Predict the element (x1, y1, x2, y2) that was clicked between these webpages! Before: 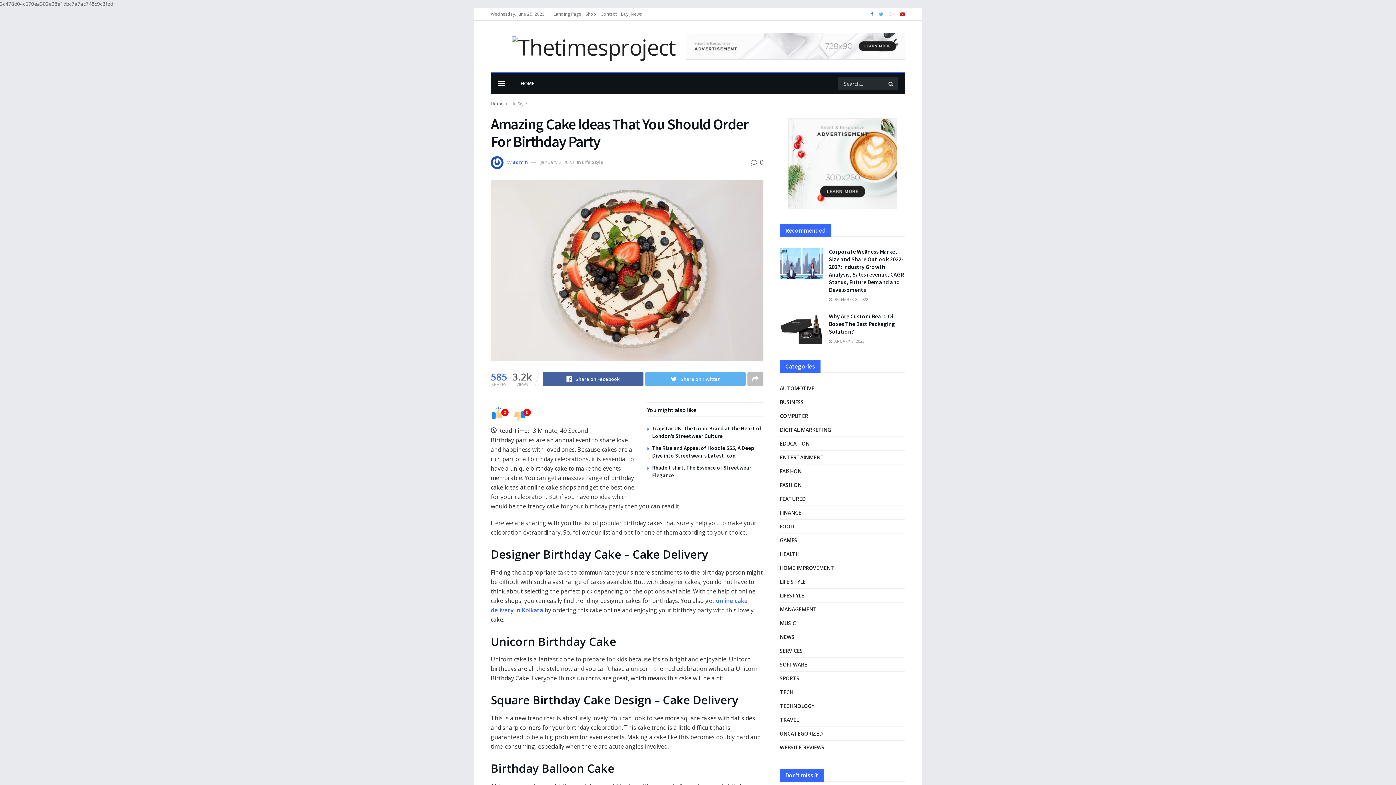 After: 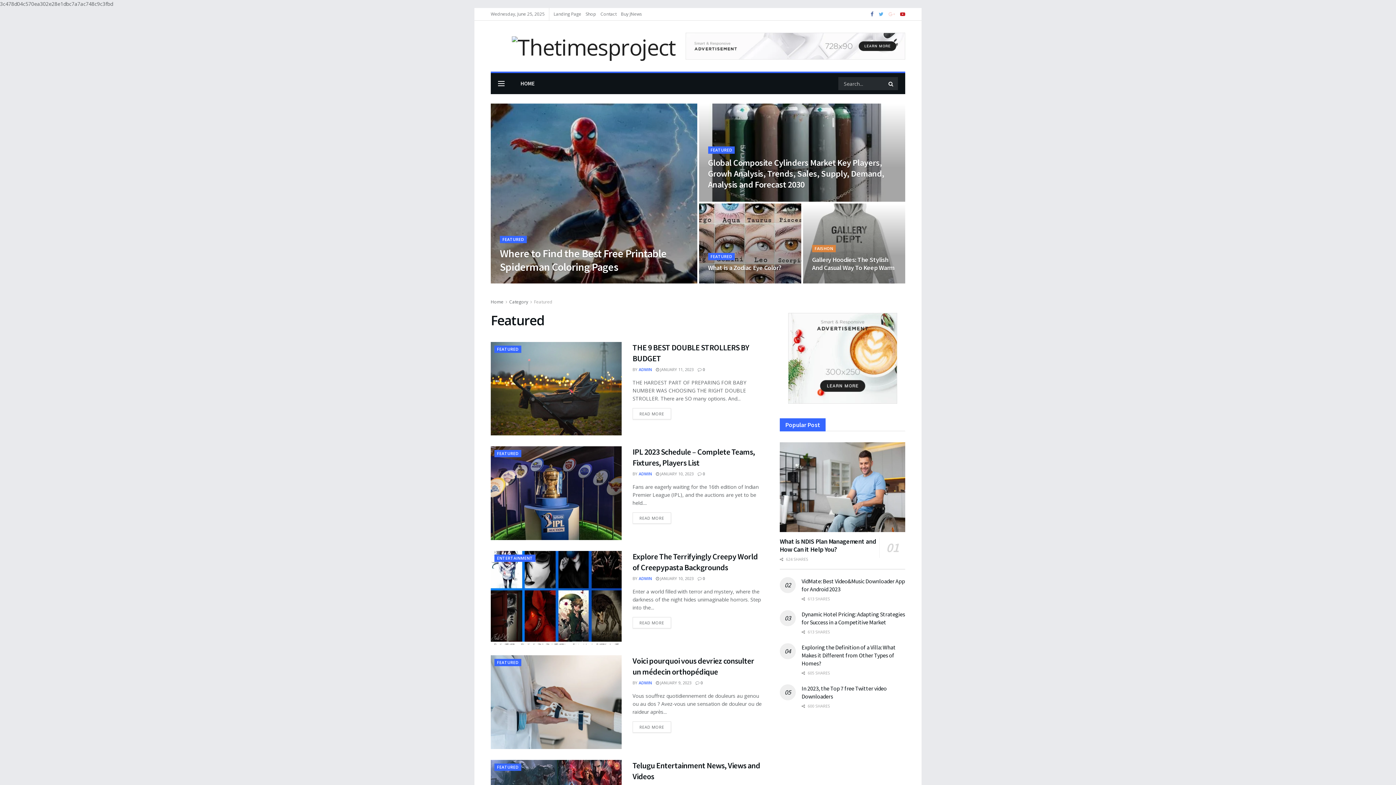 Action: bbox: (780, 494, 805, 503) label: FEATURED